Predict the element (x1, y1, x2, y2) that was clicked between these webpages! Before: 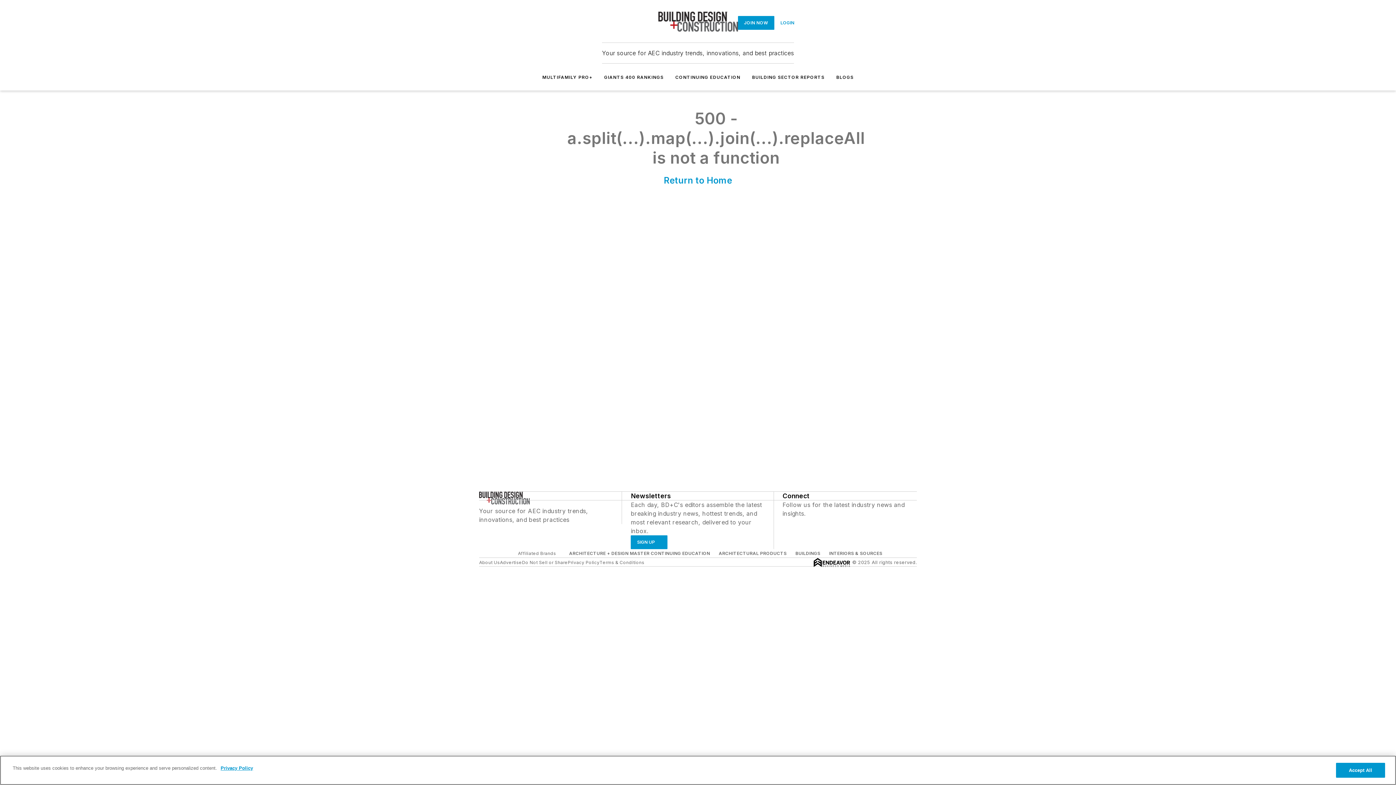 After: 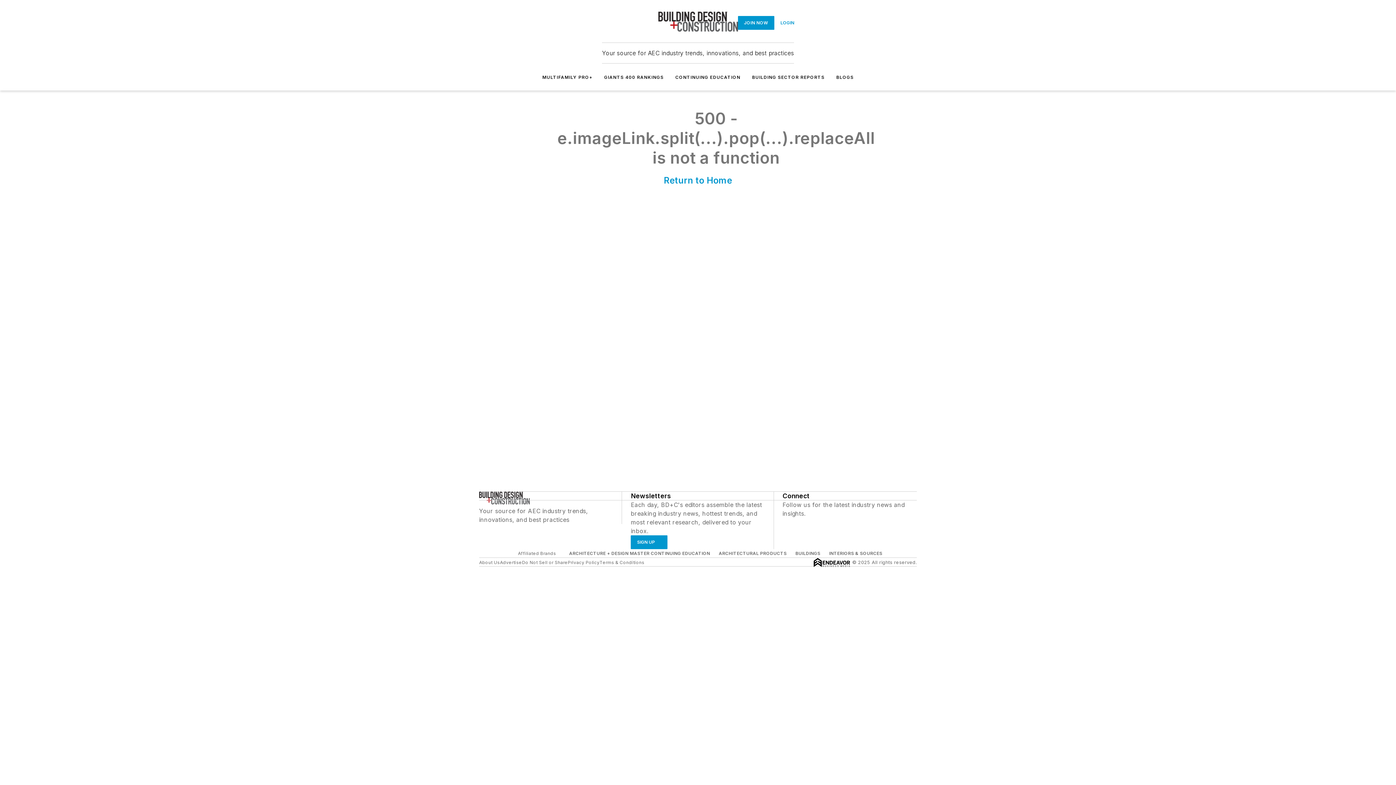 Action: bbox: (752, 74, 824, 80) label: BUILDING SECTOR REPORTS